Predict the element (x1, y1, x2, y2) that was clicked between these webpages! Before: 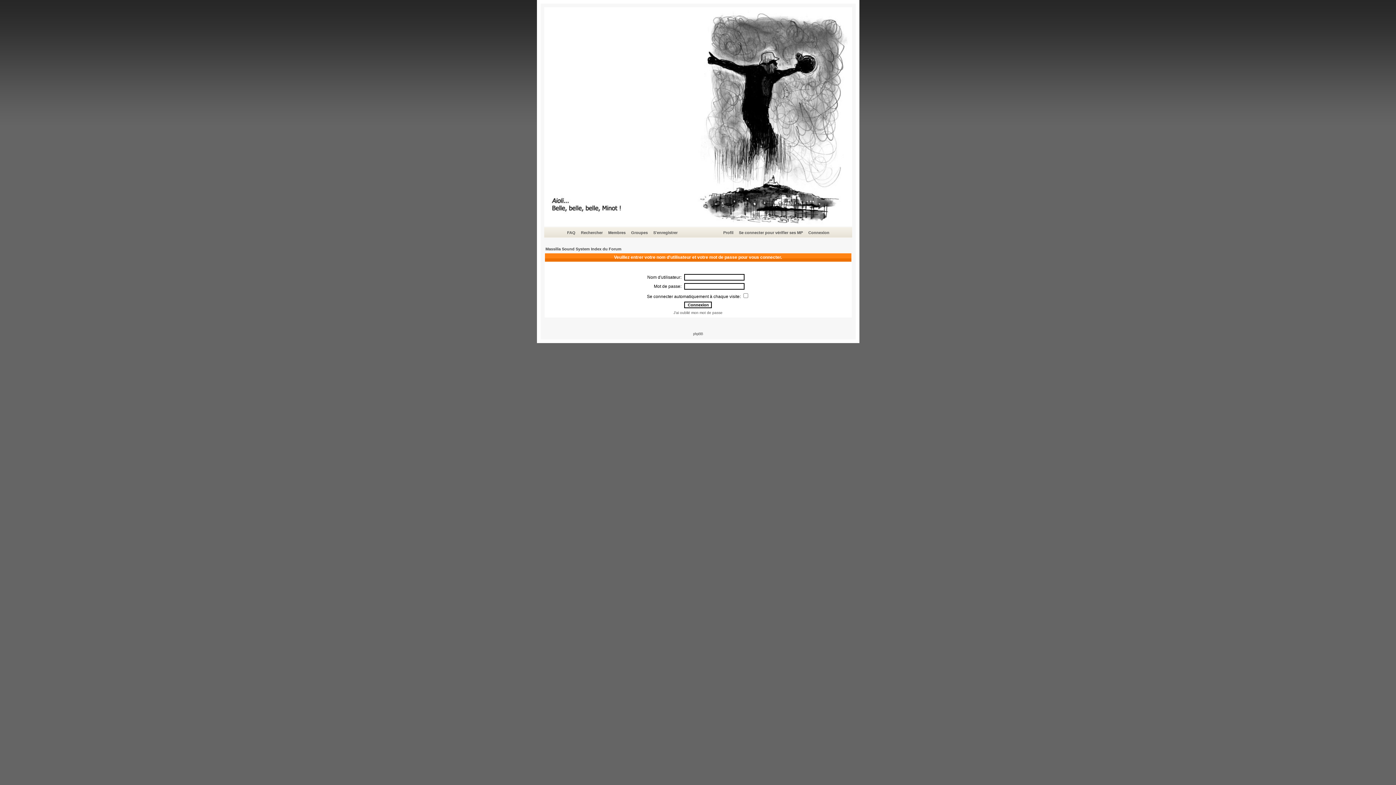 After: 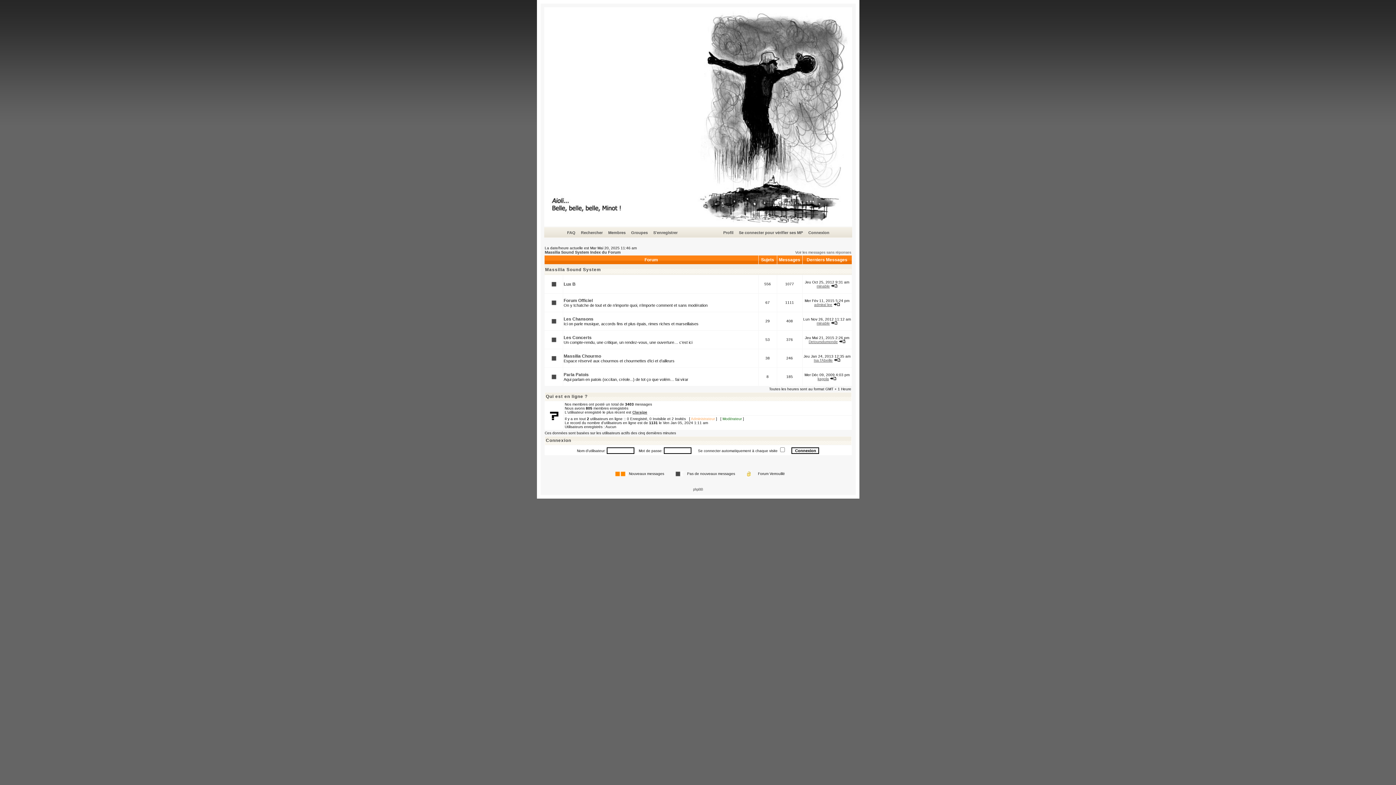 Action: bbox: (545, 246, 621, 251) label: Massilia Sound System Index du Forum